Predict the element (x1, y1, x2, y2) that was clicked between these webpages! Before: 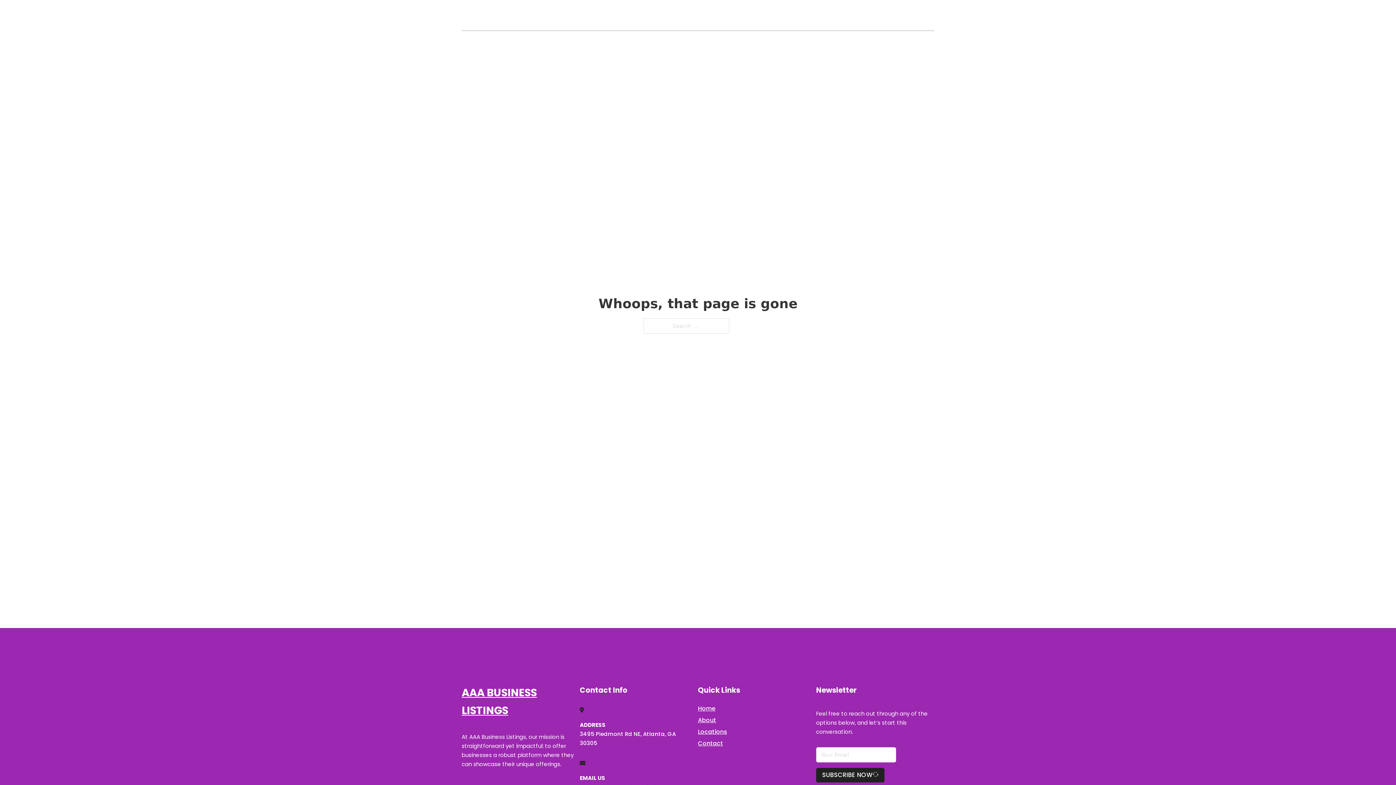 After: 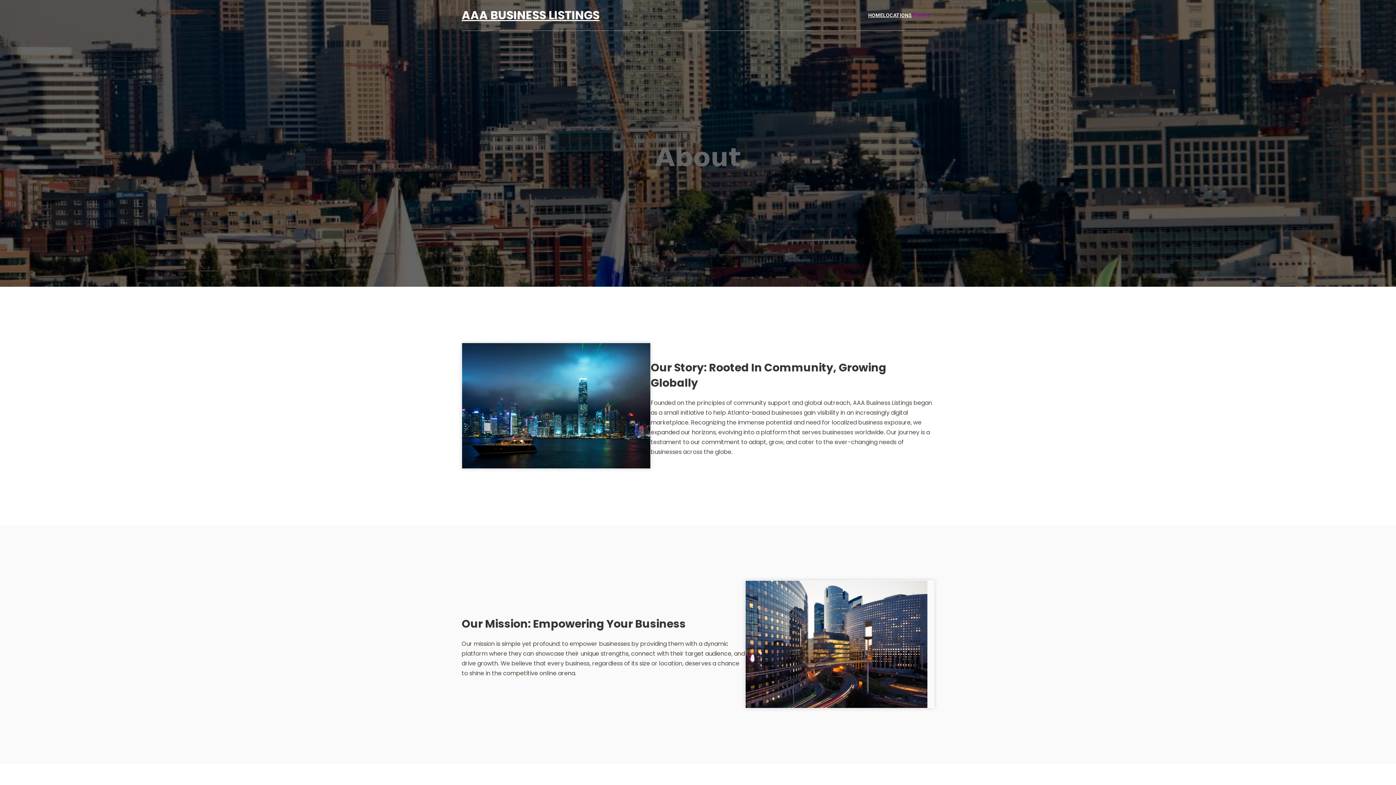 Action: label: About bbox: (698, 715, 716, 725)